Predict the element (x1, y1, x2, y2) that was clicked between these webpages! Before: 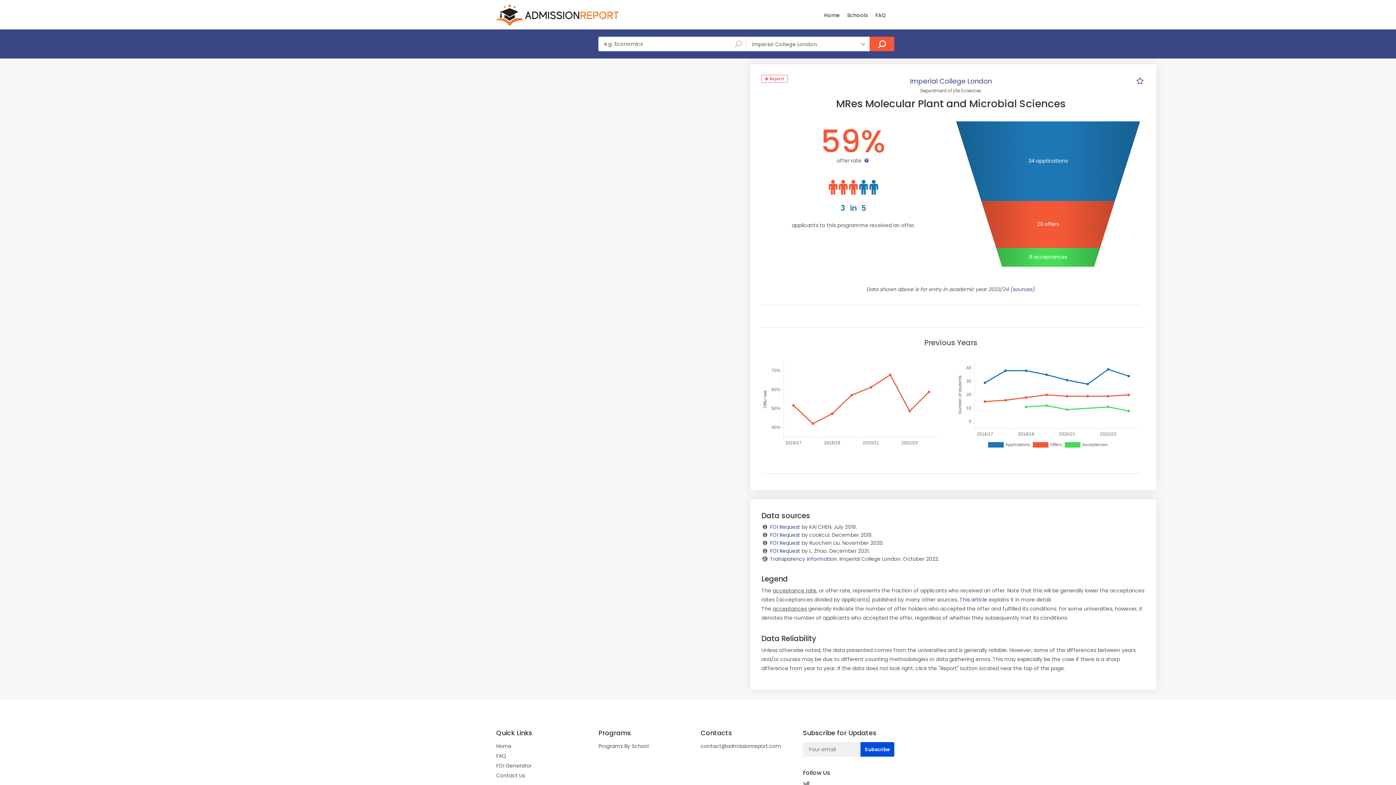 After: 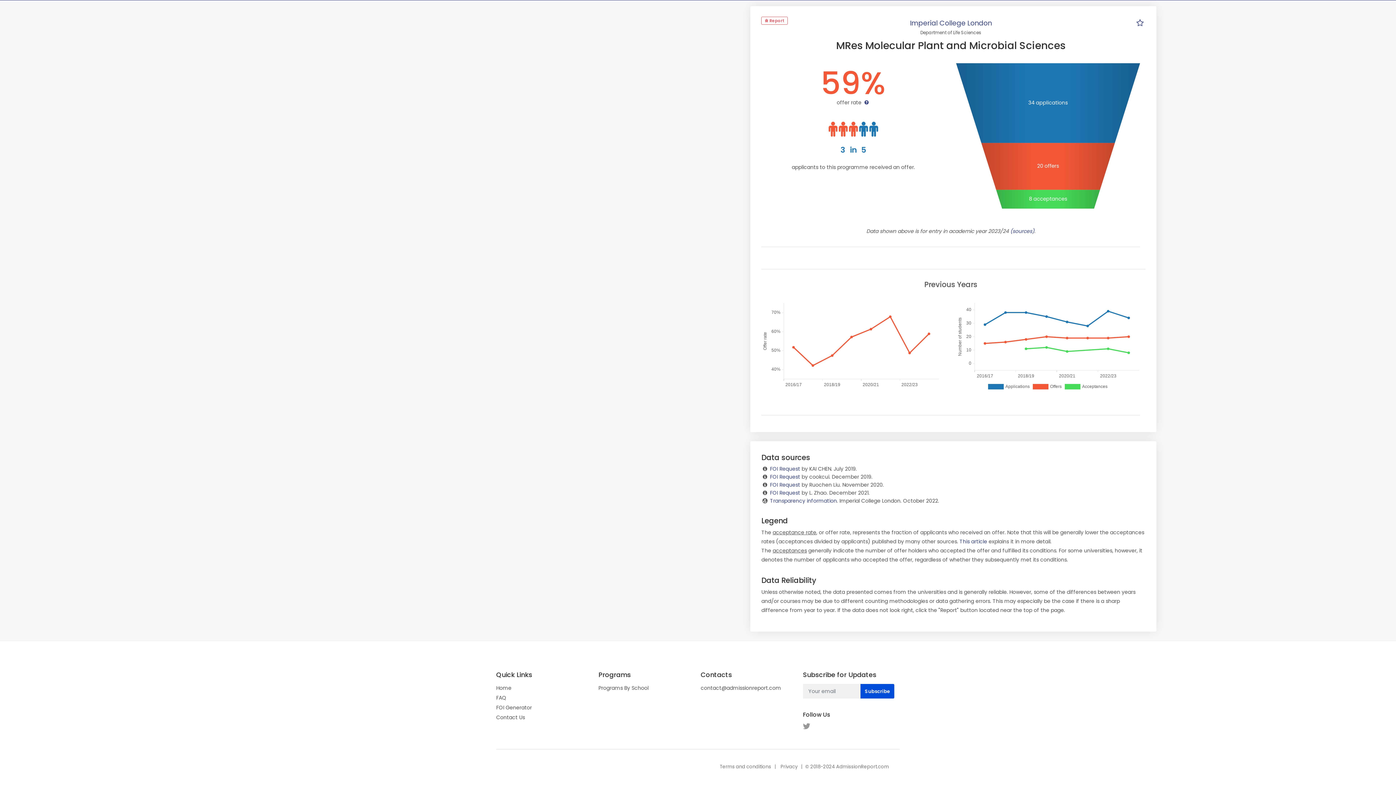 Action: bbox: (1010, 285, 1034, 293) label: (sources)